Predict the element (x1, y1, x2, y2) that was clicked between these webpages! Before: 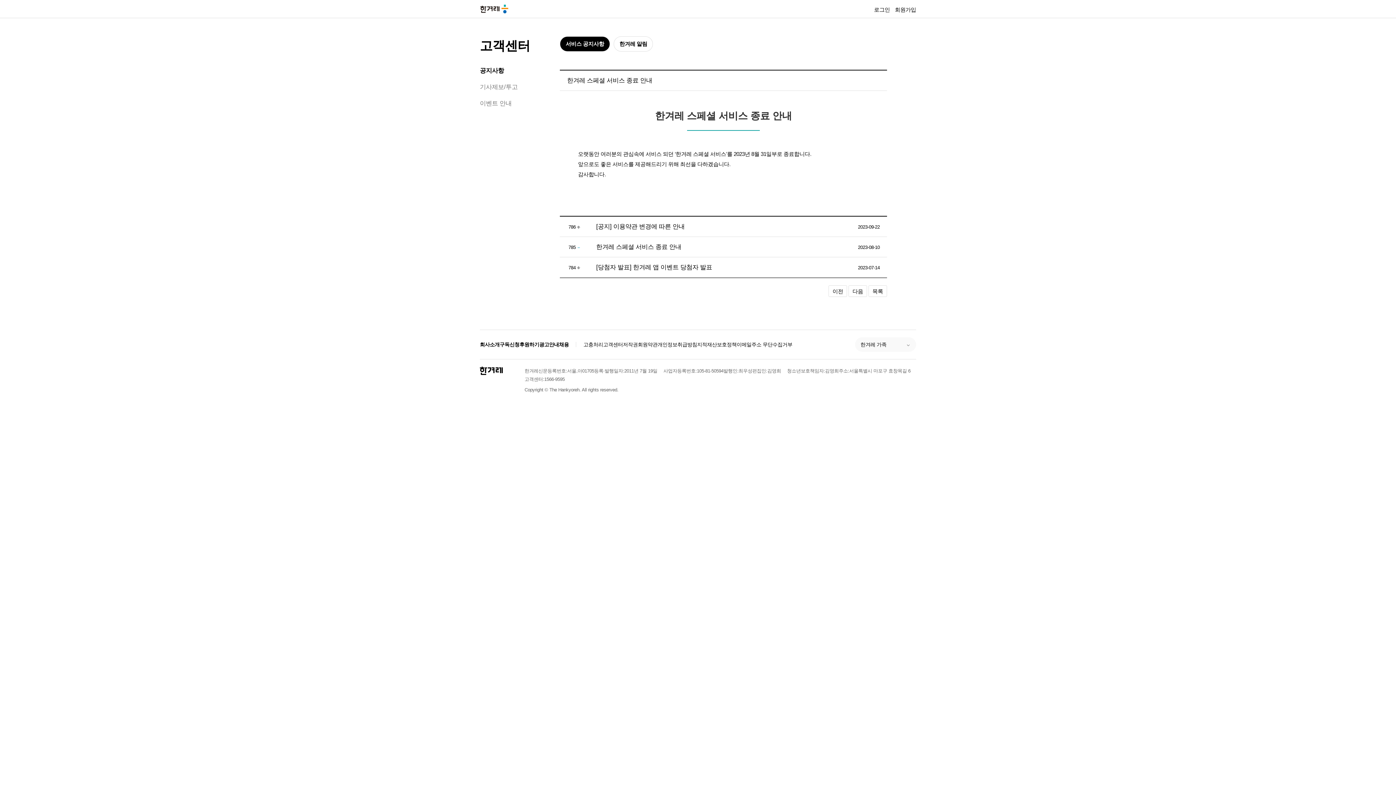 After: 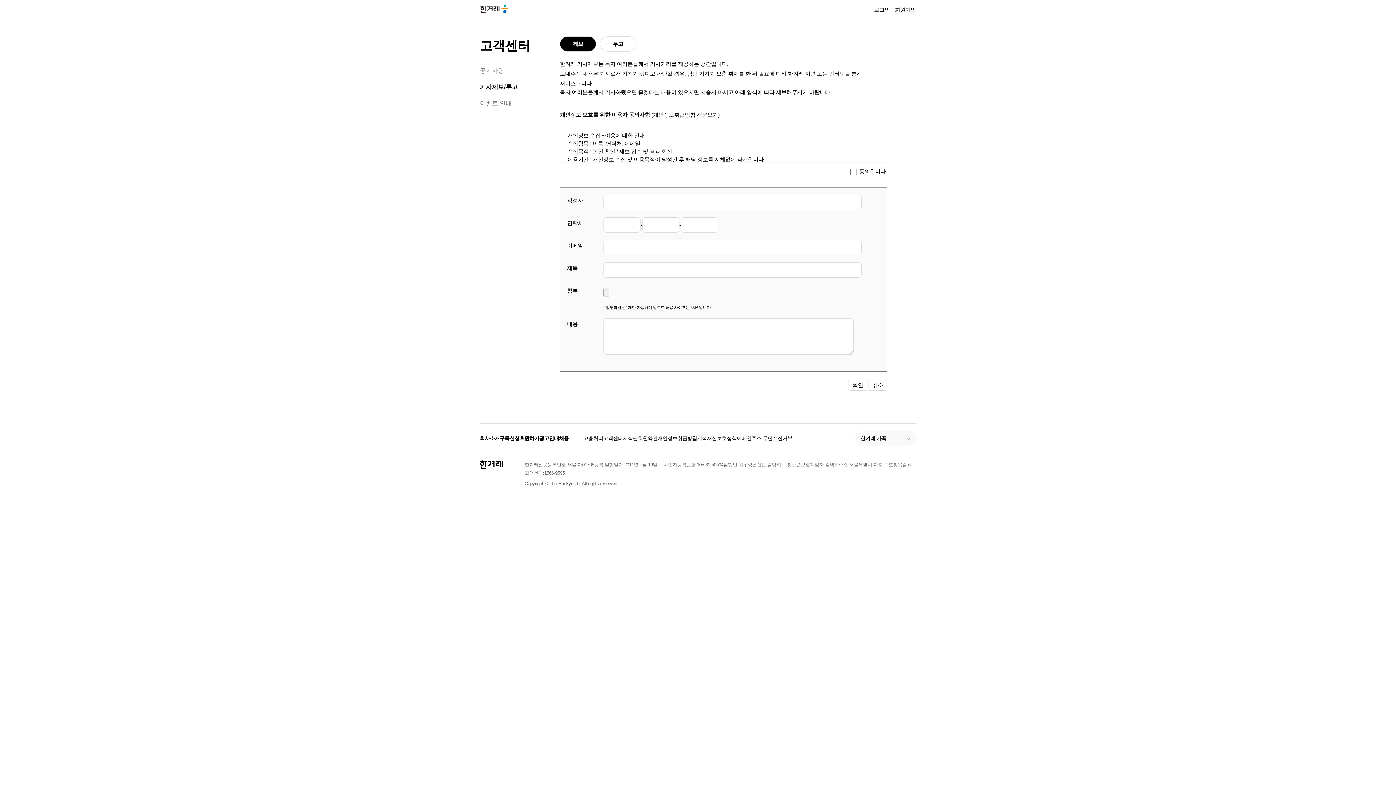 Action: label: 기사제보/투고 bbox: (480, 83, 517, 90)